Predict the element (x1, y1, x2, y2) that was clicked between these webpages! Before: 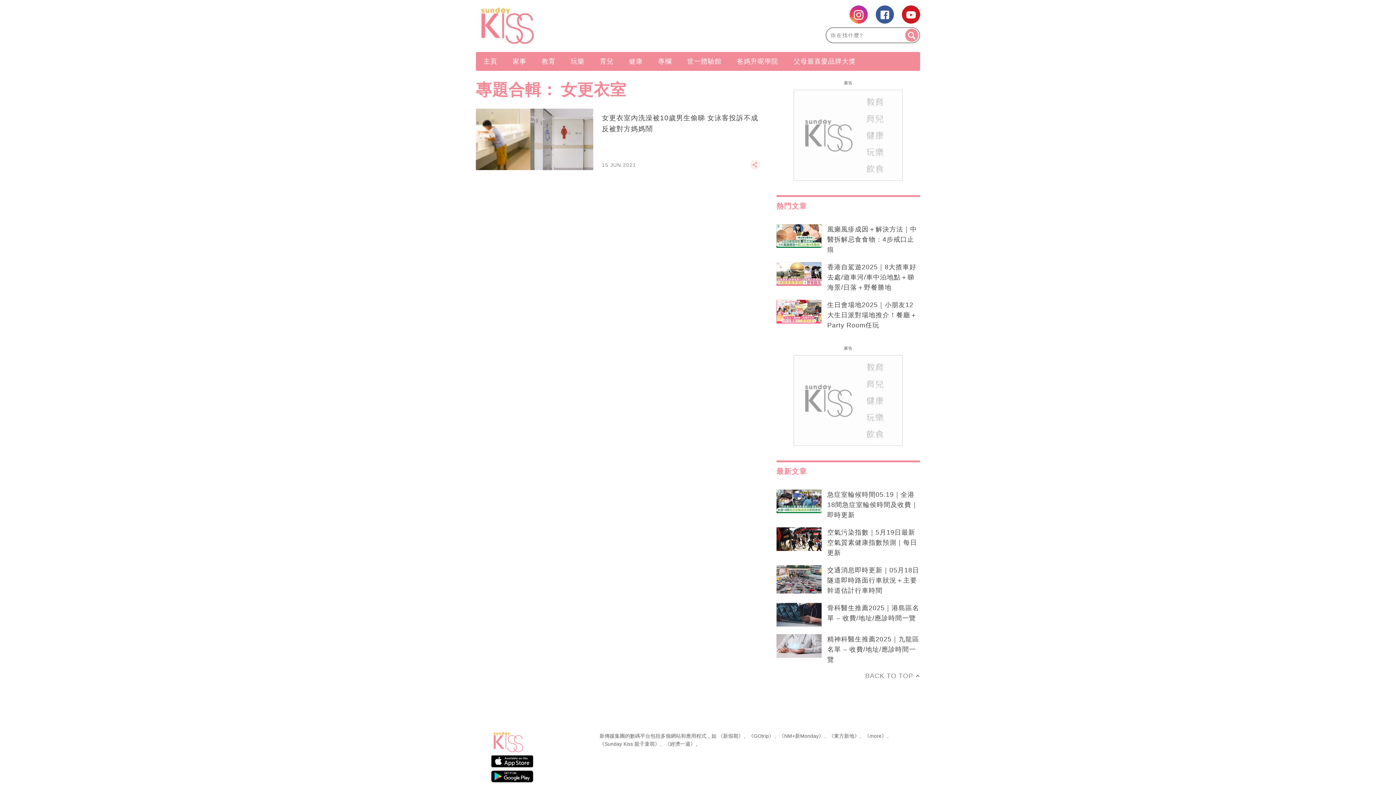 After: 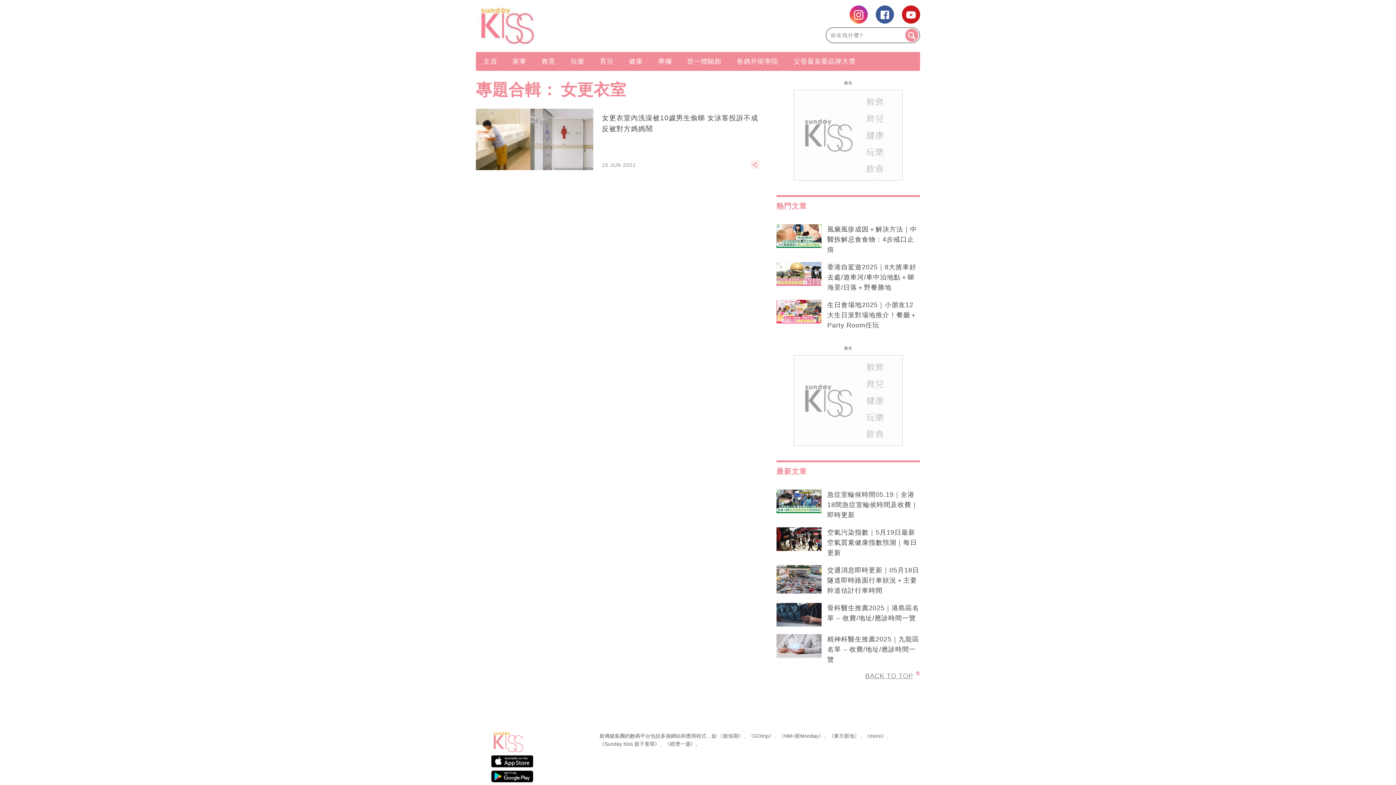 Action: bbox: (865, 668, 920, 684) label: BACK TO TOP